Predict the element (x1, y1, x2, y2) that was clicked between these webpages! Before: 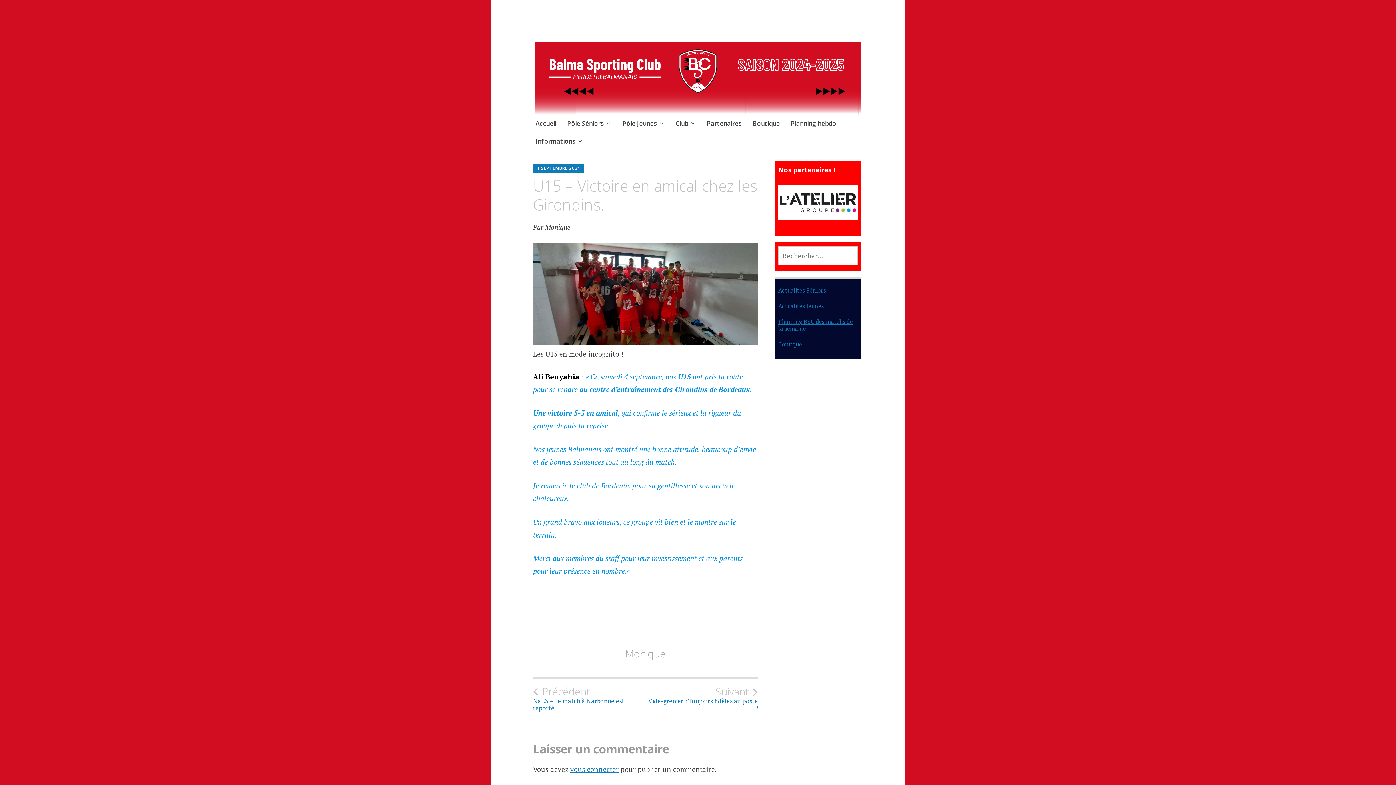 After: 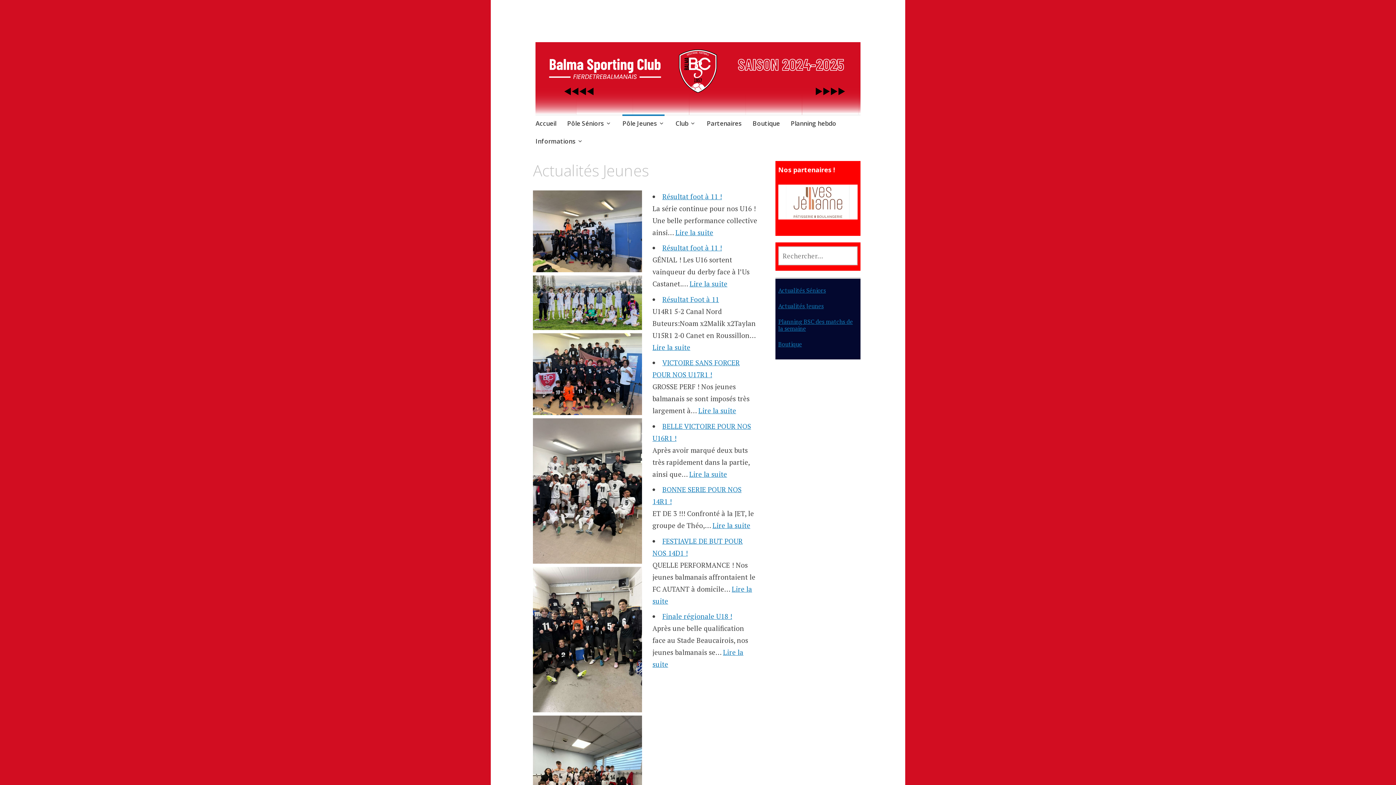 Action: bbox: (778, 302, 823, 310) label: Actualités Jeunes